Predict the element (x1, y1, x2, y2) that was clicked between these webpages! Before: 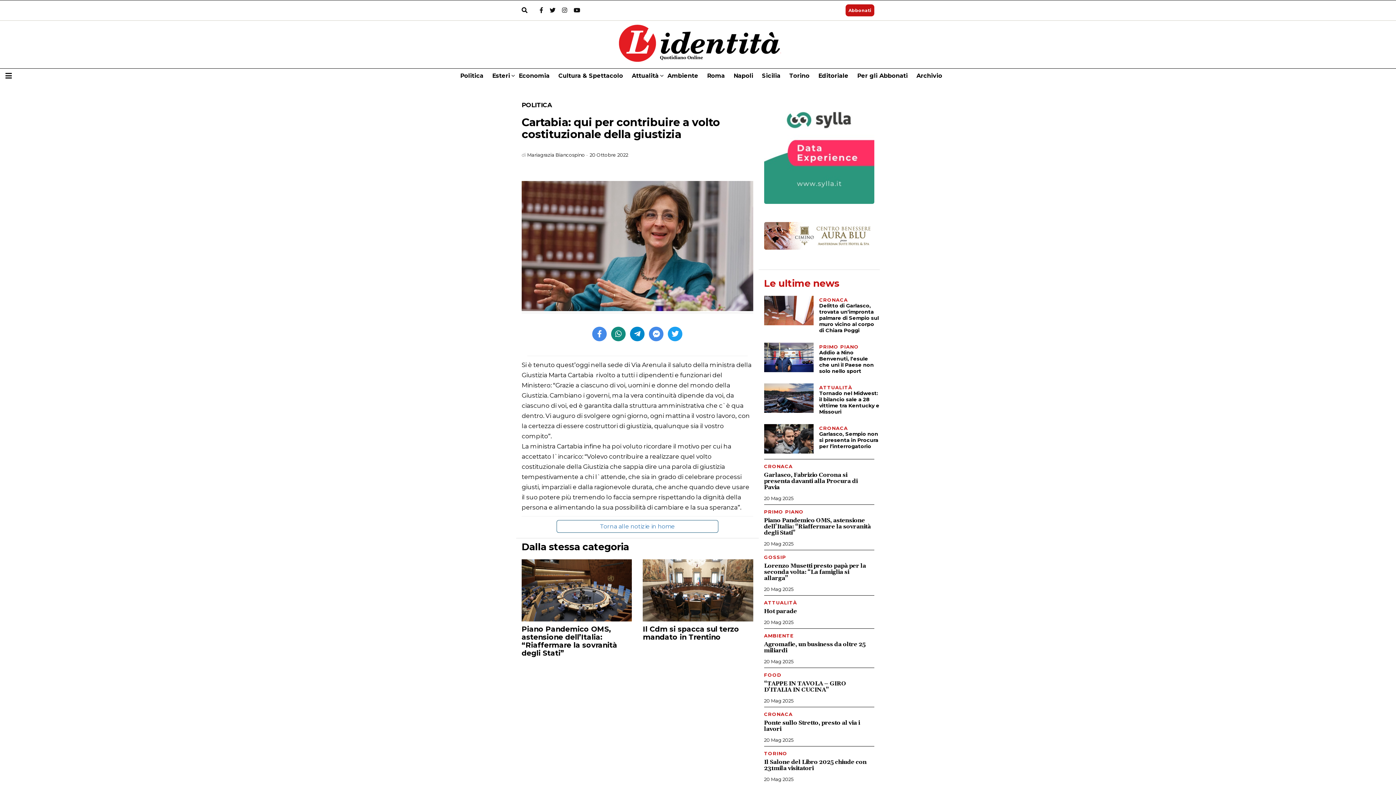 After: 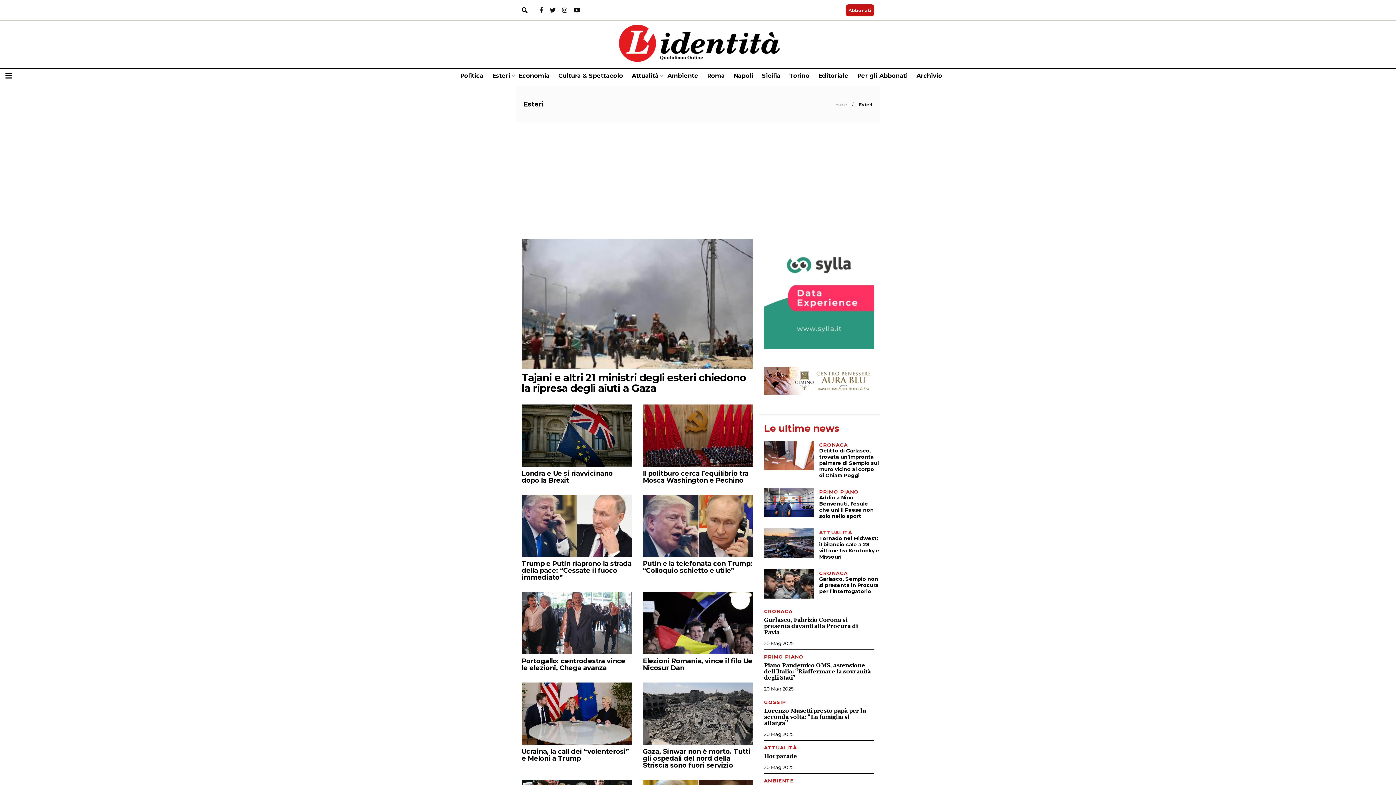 Action: bbox: (492, 68, 510, 83) label: Esteri